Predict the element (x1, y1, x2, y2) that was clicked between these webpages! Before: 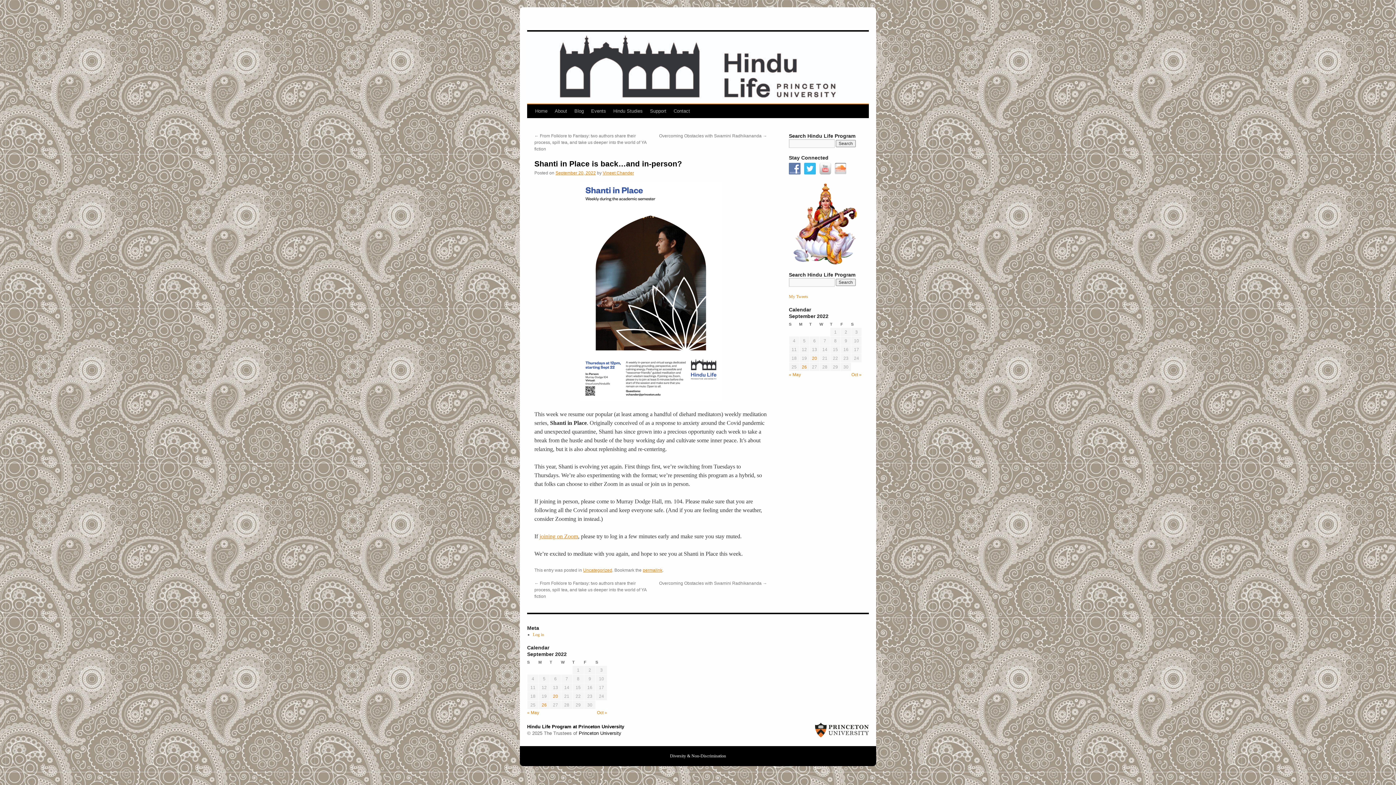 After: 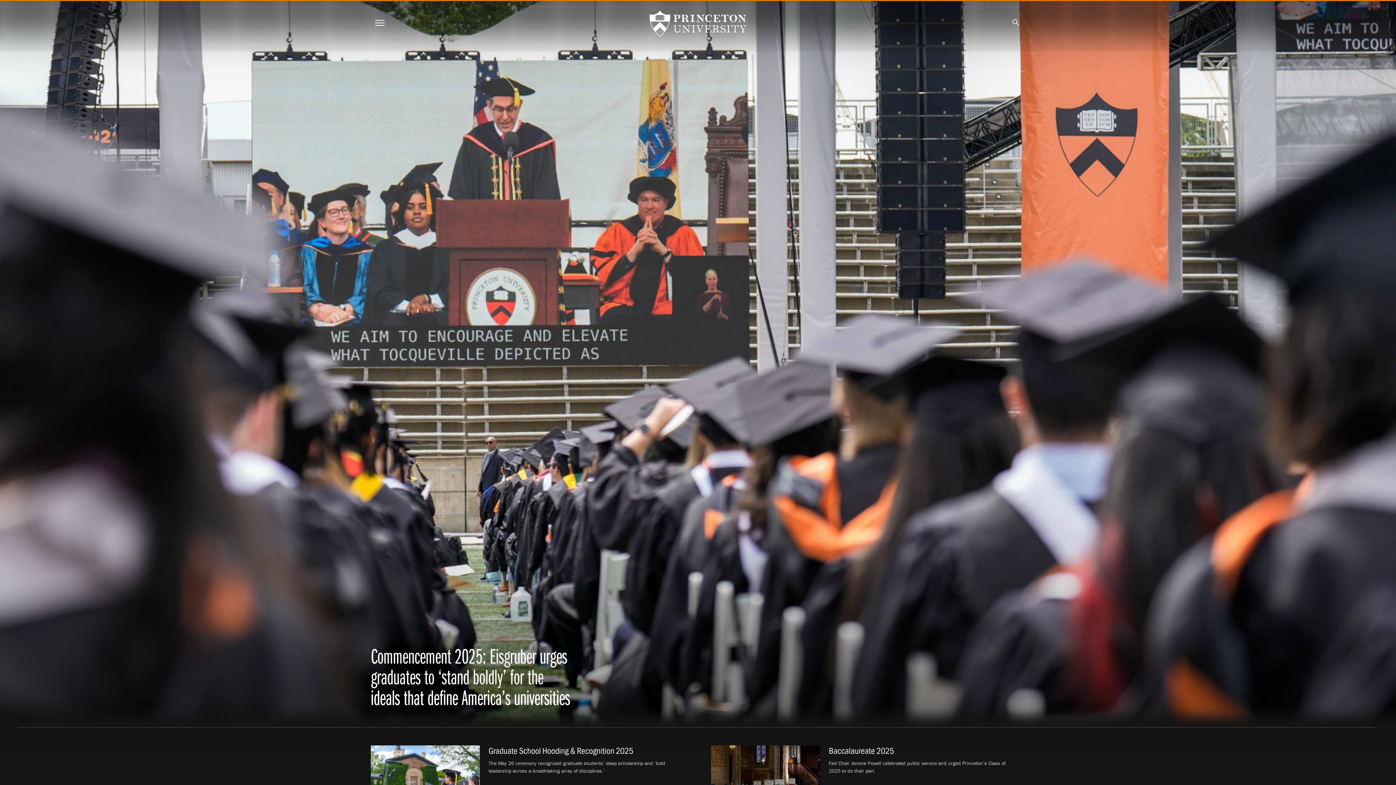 Action: bbox: (815, 734, 869, 739)